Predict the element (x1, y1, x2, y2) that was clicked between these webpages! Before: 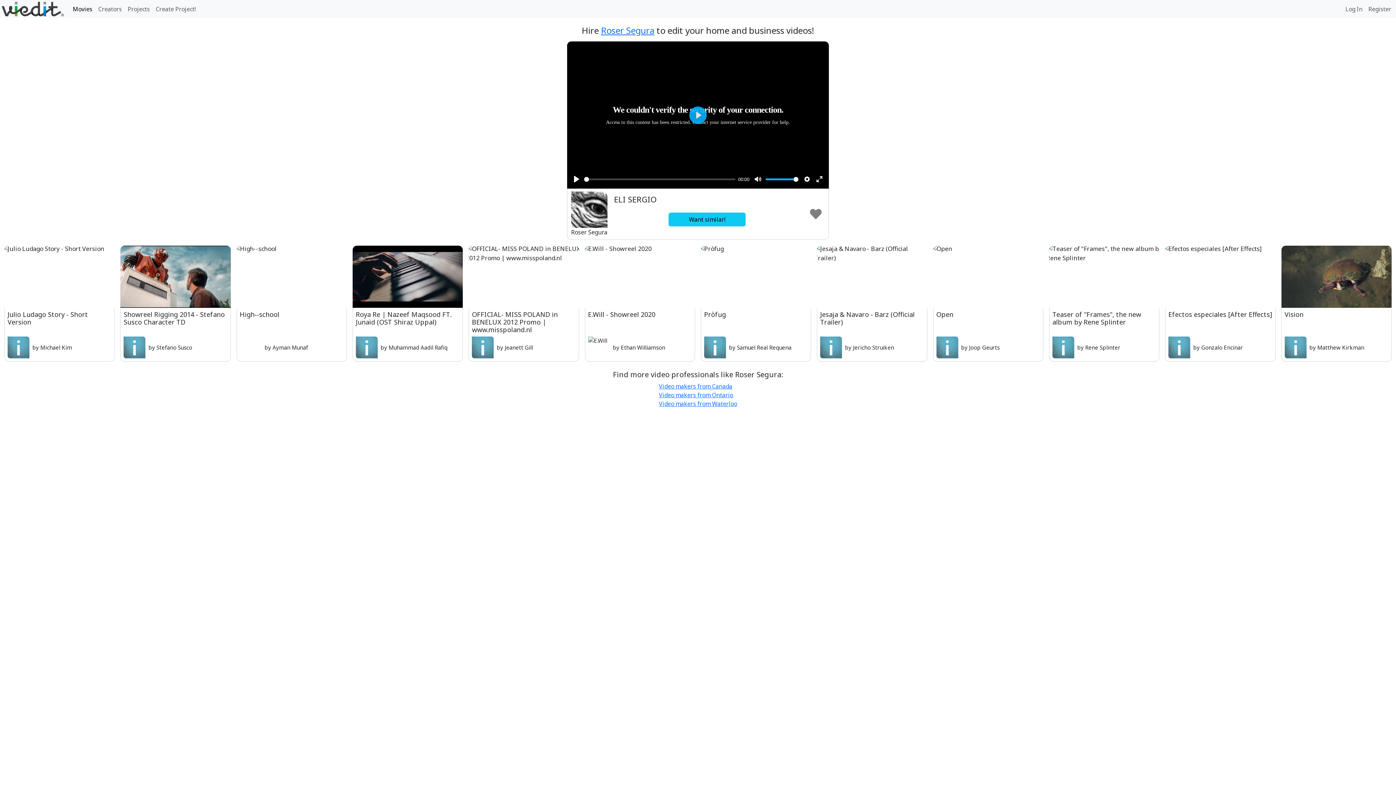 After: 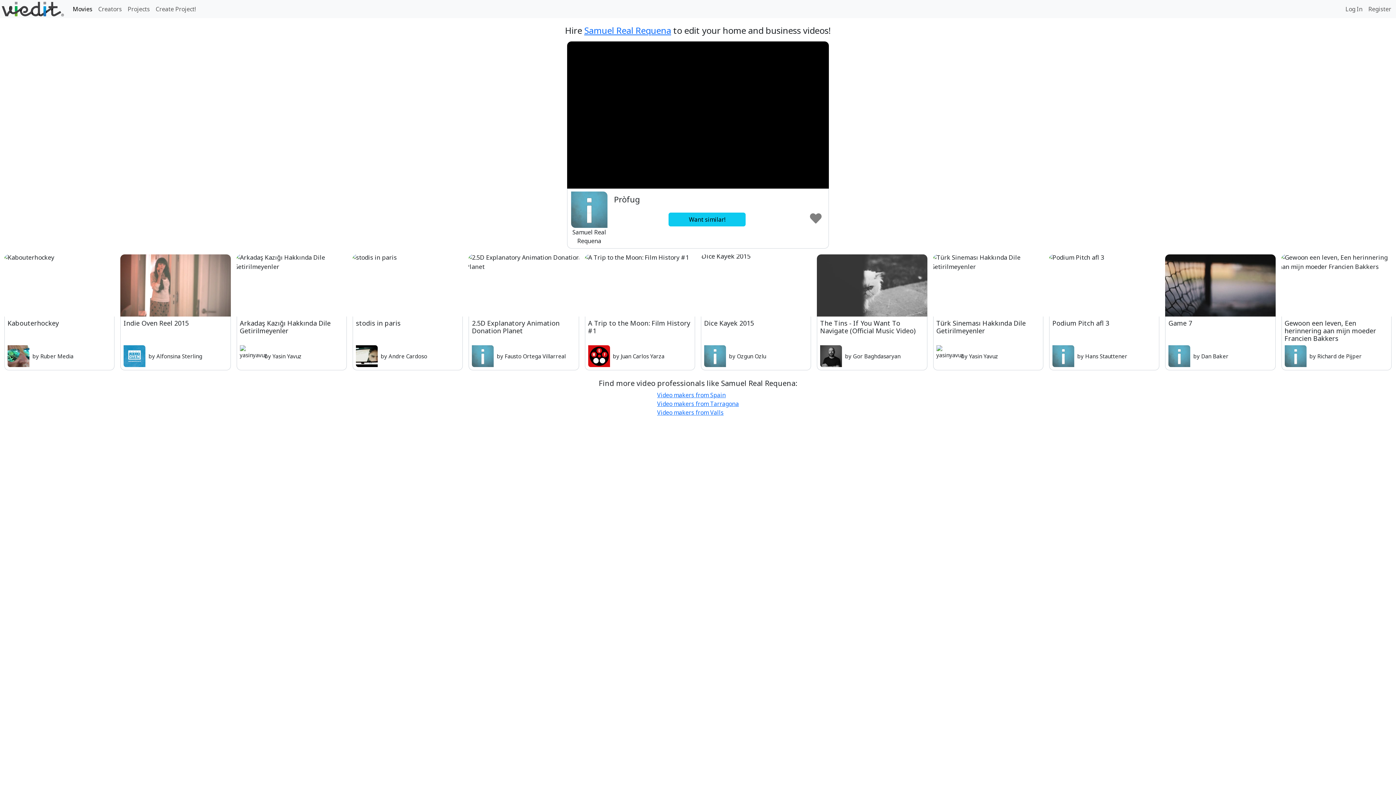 Action: bbox: (701, 245, 811, 307)